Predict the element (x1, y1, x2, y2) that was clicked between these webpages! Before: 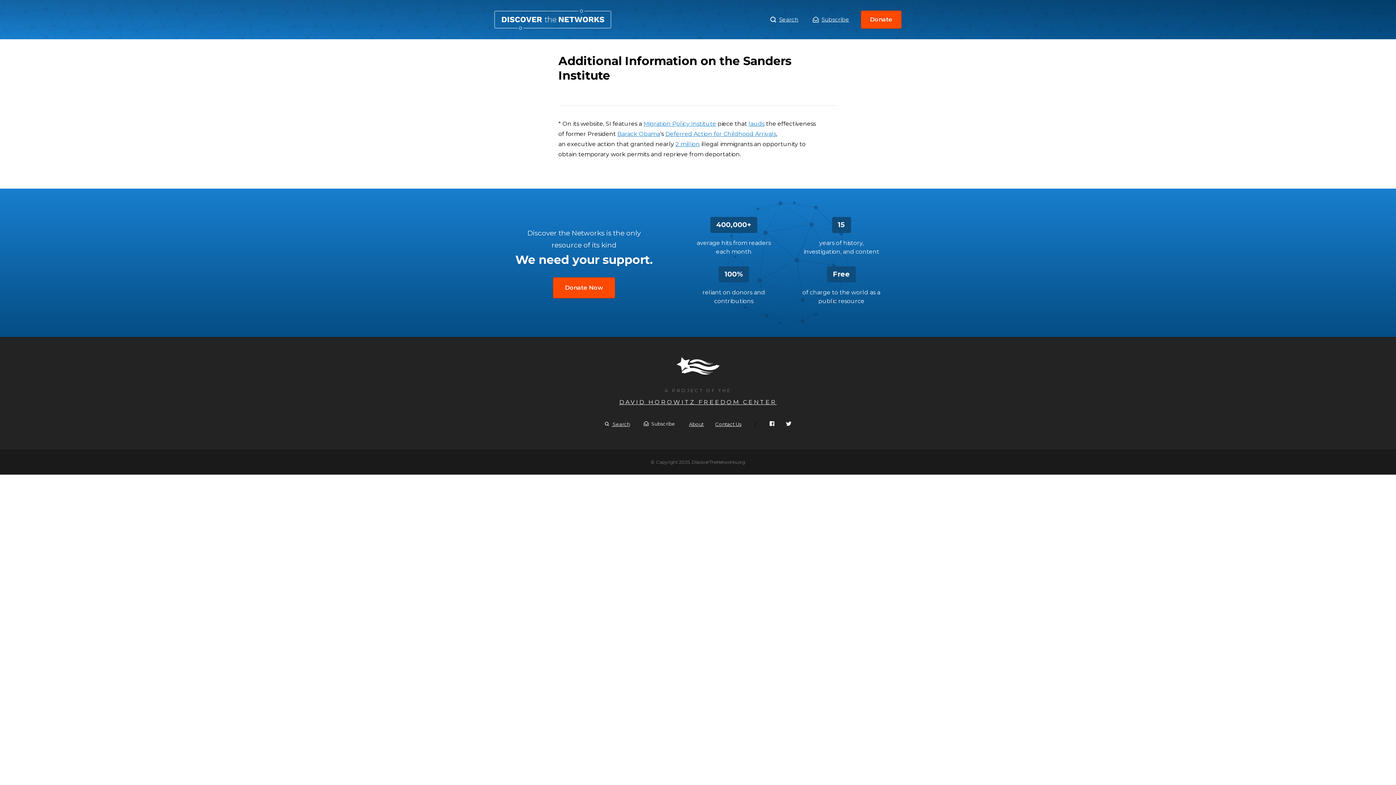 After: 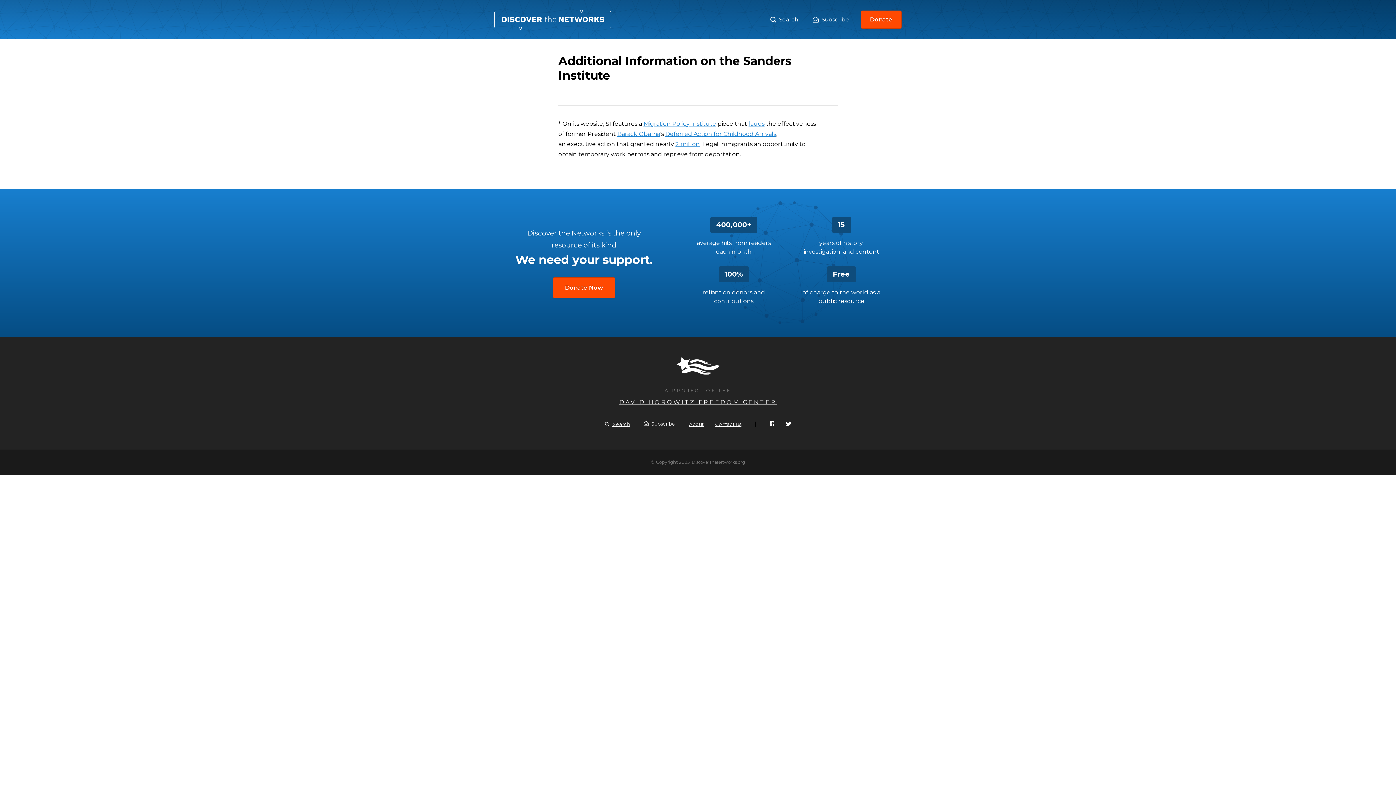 Action: bbox: (641, 420, 677, 426) label: Subscribe